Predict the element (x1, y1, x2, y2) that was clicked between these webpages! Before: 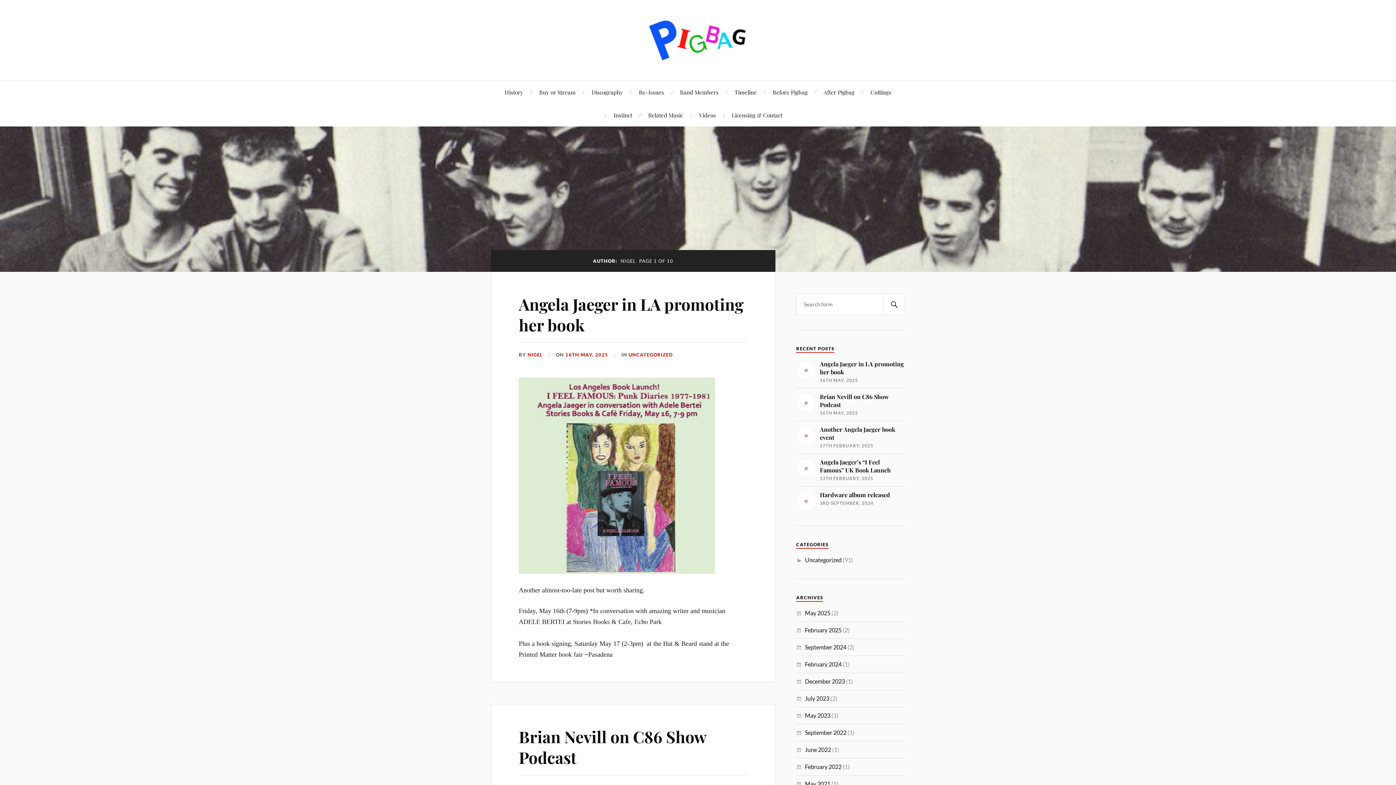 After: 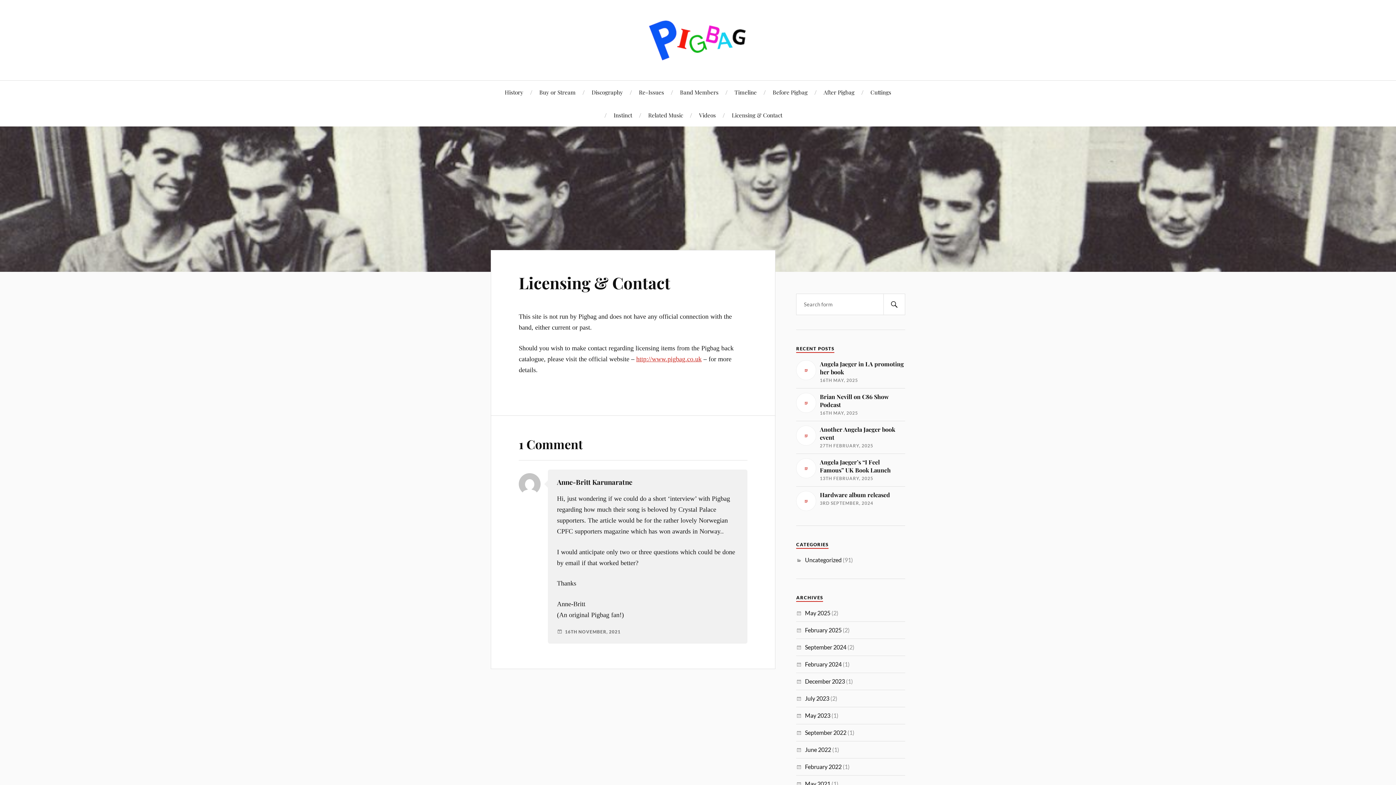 Action: bbox: (732, 103, 782, 126) label: Licensing & Contact